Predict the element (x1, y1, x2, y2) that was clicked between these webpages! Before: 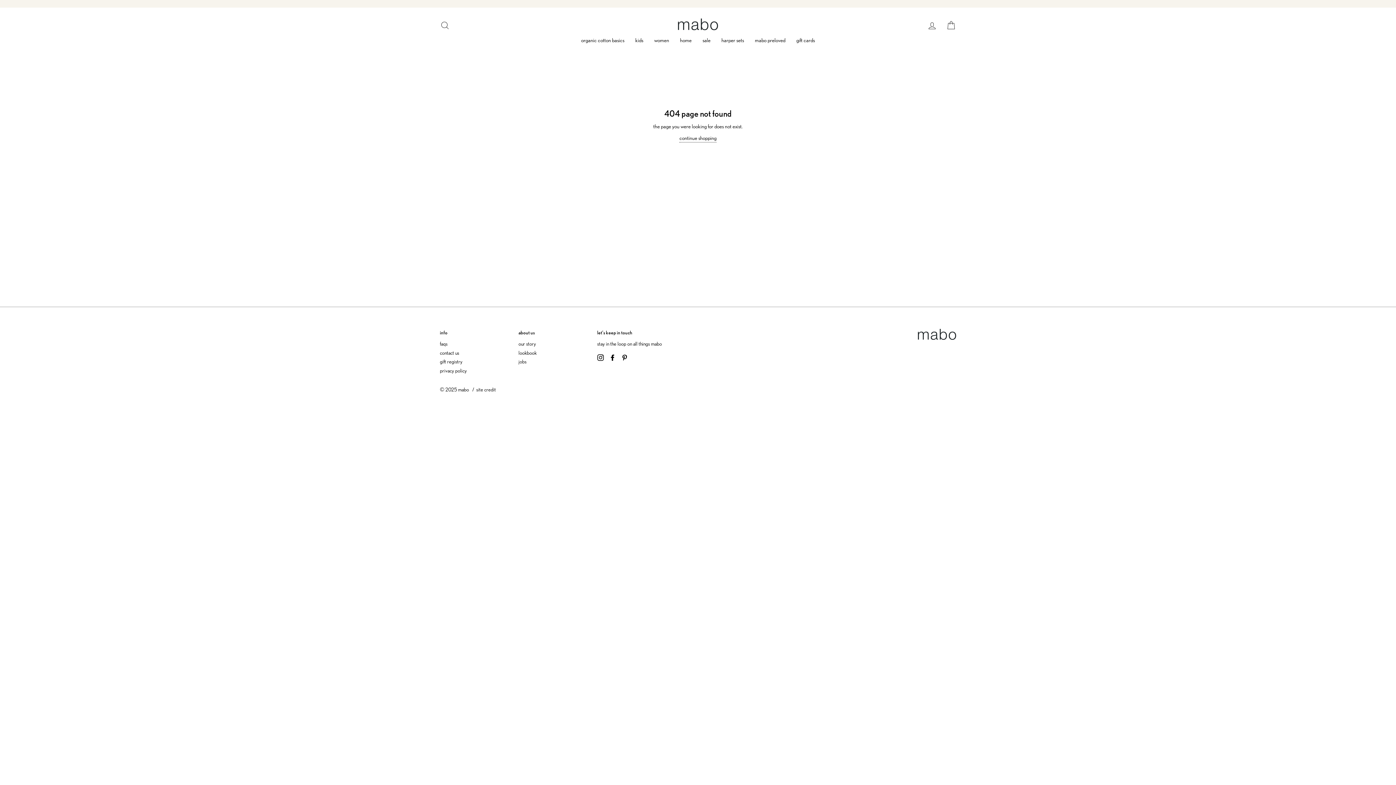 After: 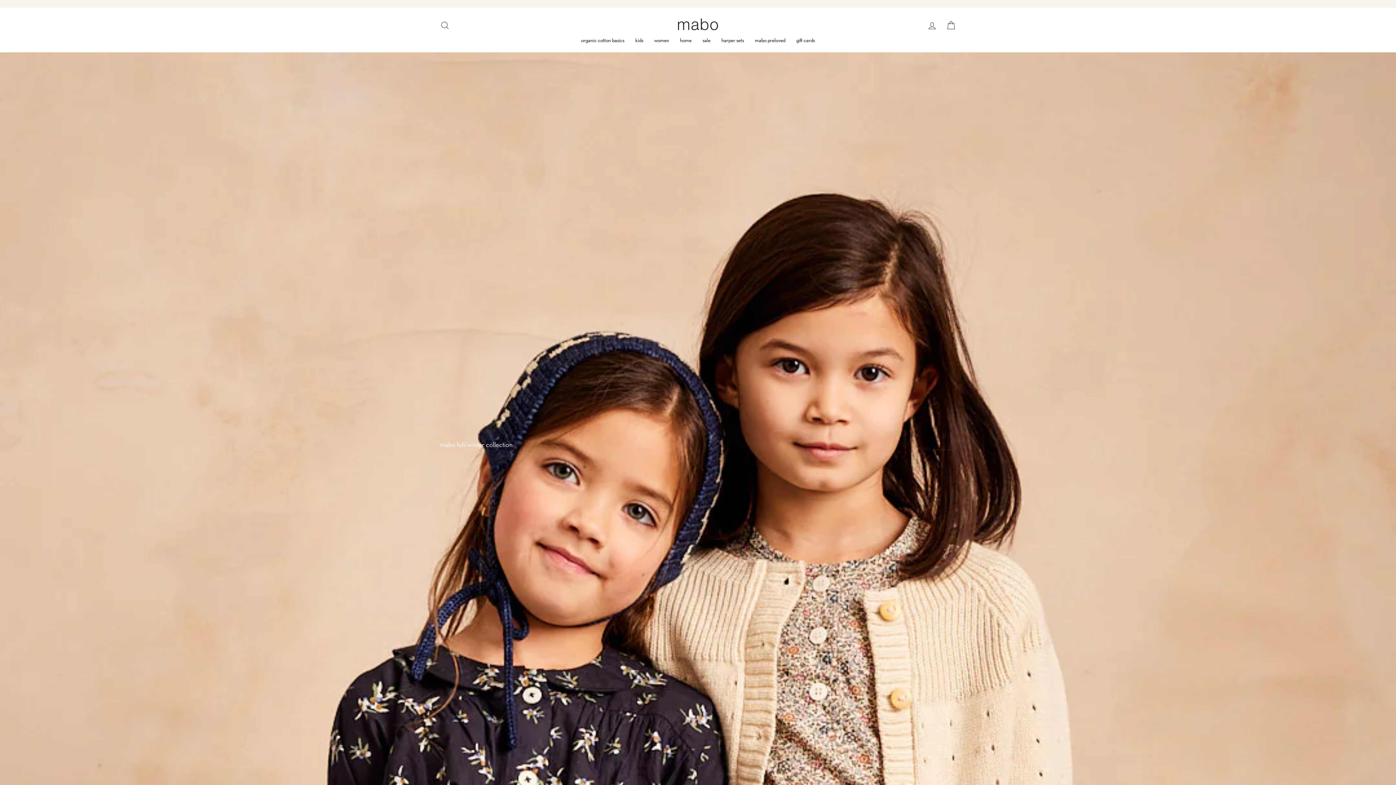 Action: label: lookbook bbox: (518, 348, 536, 356)